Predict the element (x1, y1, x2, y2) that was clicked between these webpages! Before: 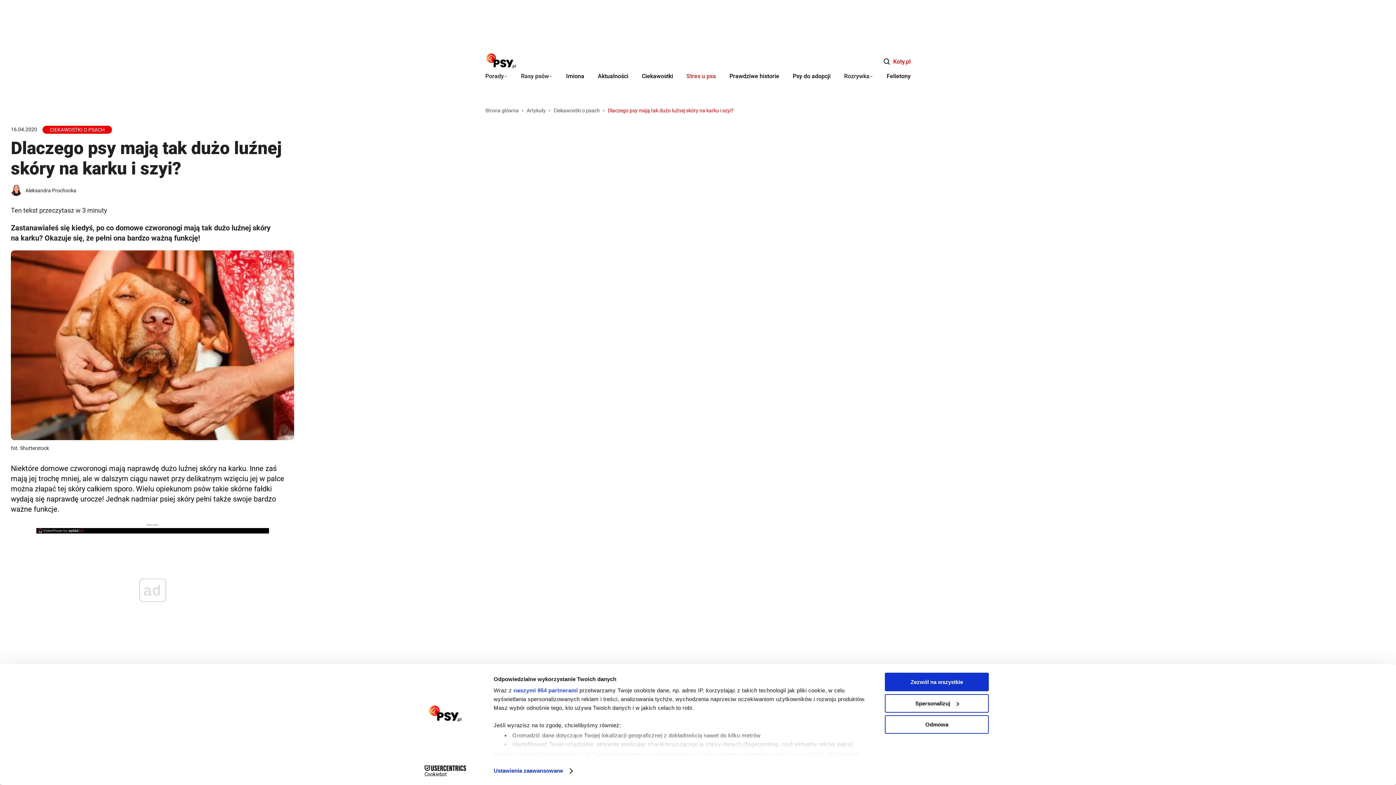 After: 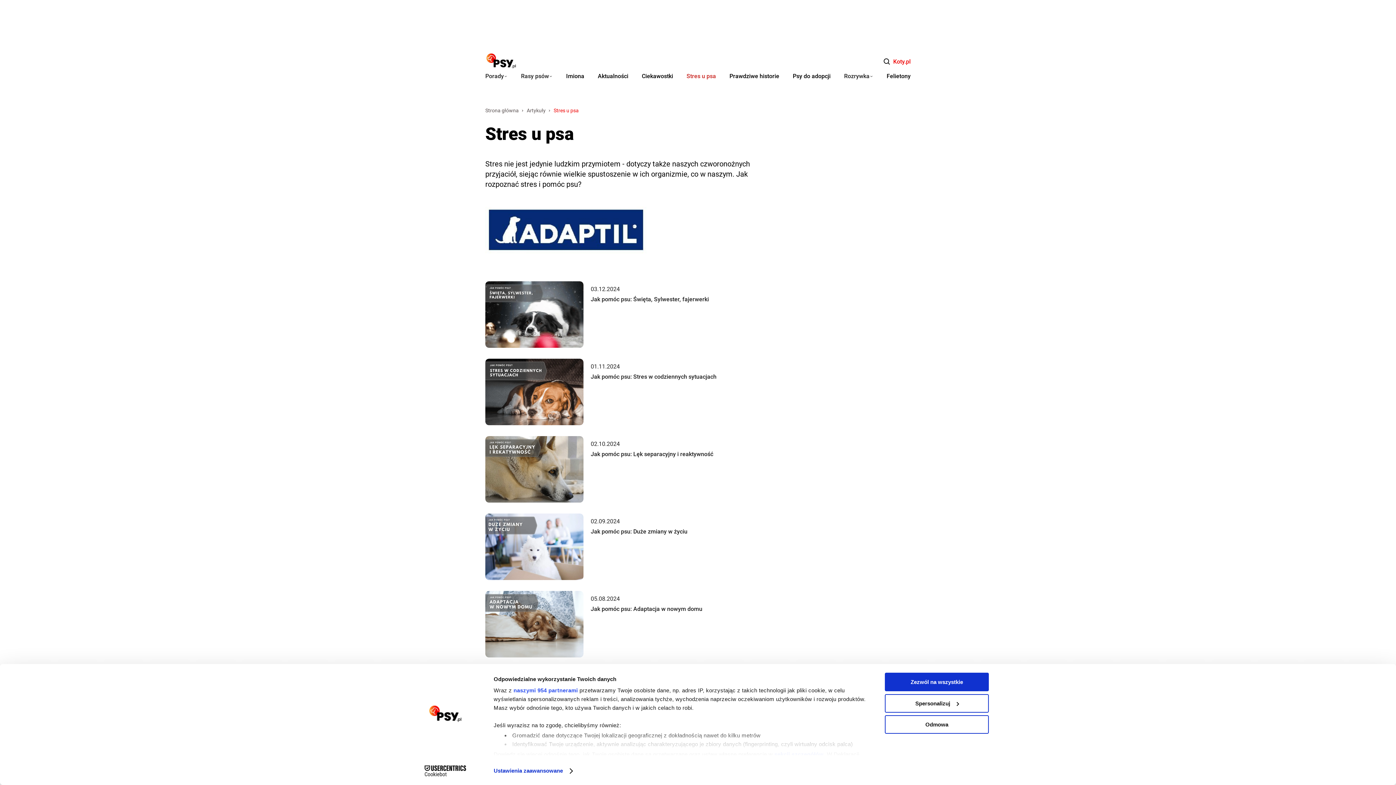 Action: bbox: (686, 72, 716, 79) label: Stres u psa